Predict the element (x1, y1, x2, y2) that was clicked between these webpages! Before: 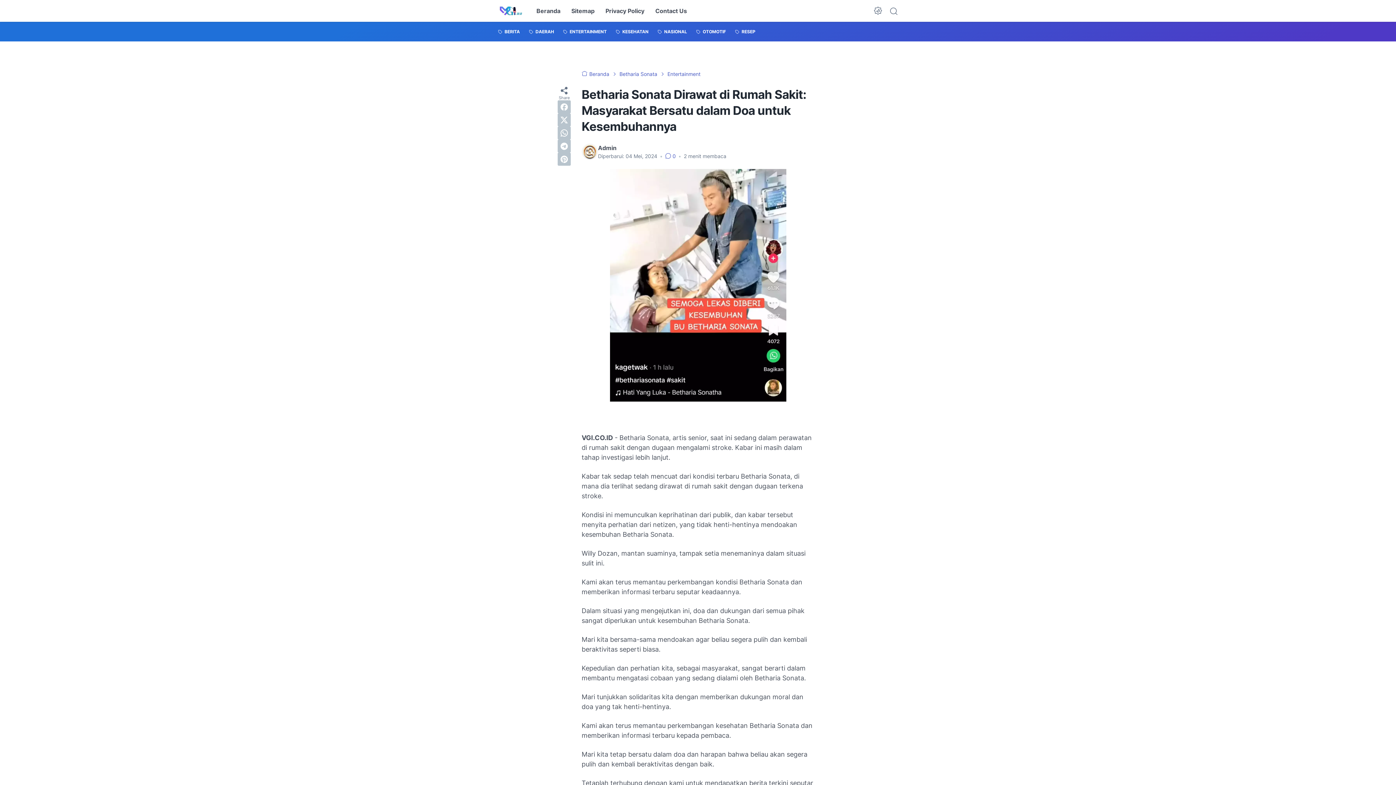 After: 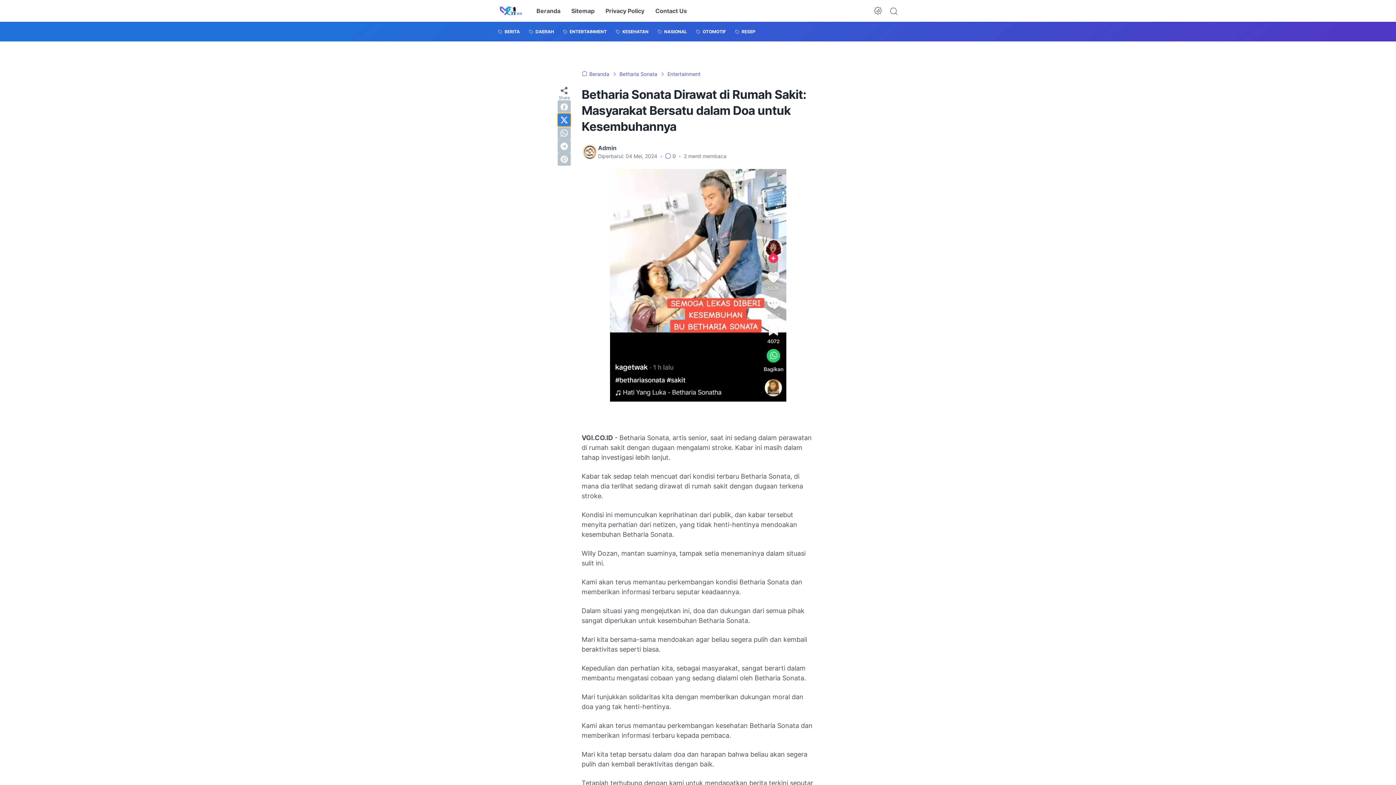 Action: bbox: (557, 113, 570, 126) label: twitter